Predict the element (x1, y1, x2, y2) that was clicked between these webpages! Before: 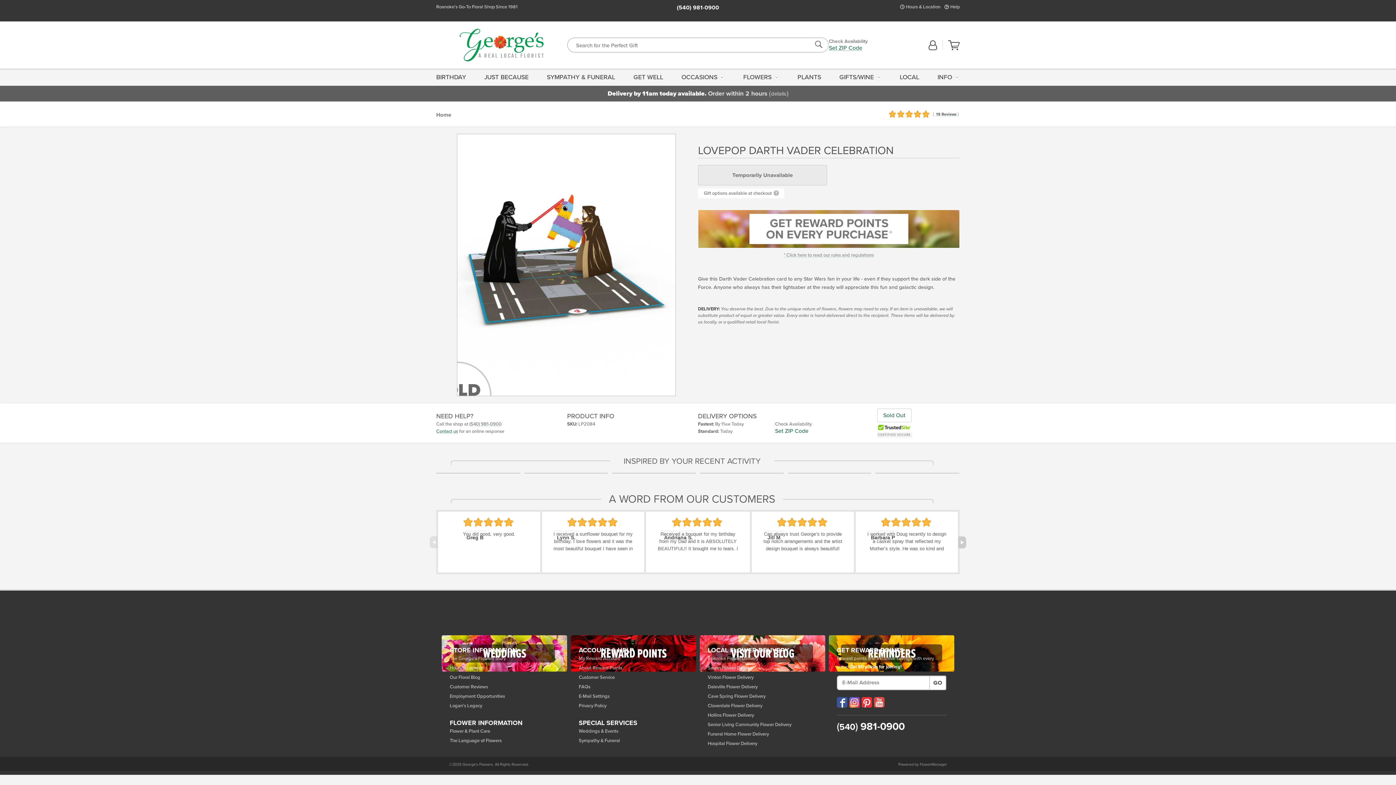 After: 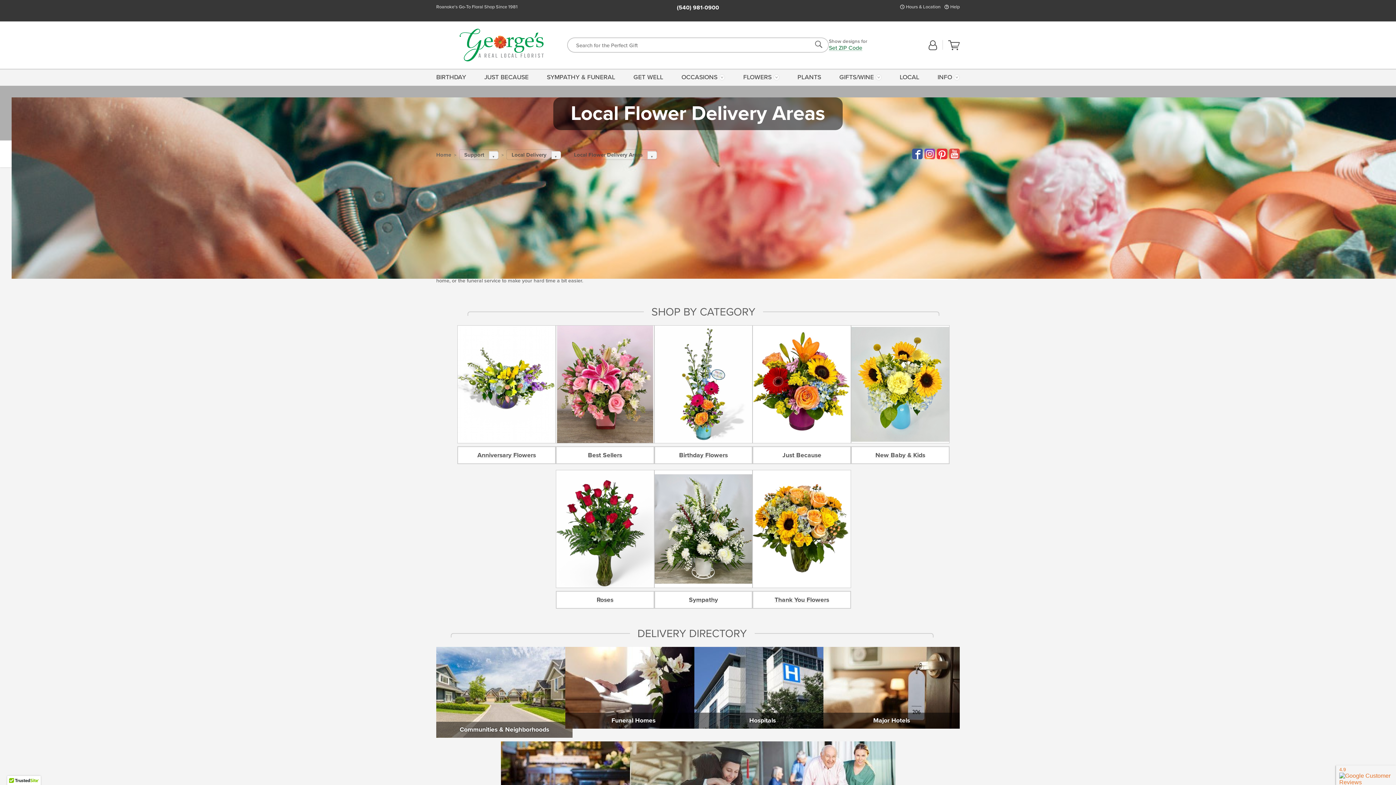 Action: bbox: (708, 647, 817, 654) label: LOCAL FLOWER DELIVERY